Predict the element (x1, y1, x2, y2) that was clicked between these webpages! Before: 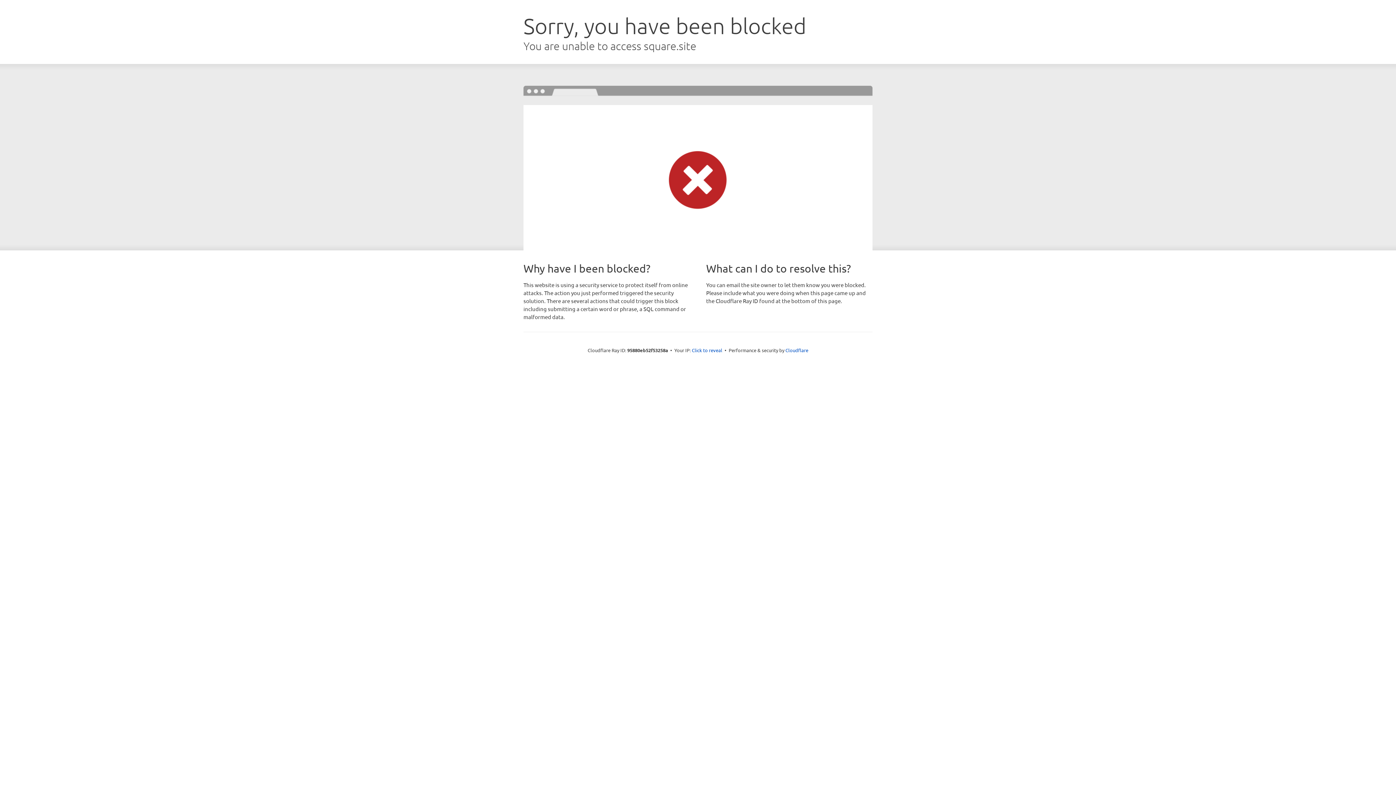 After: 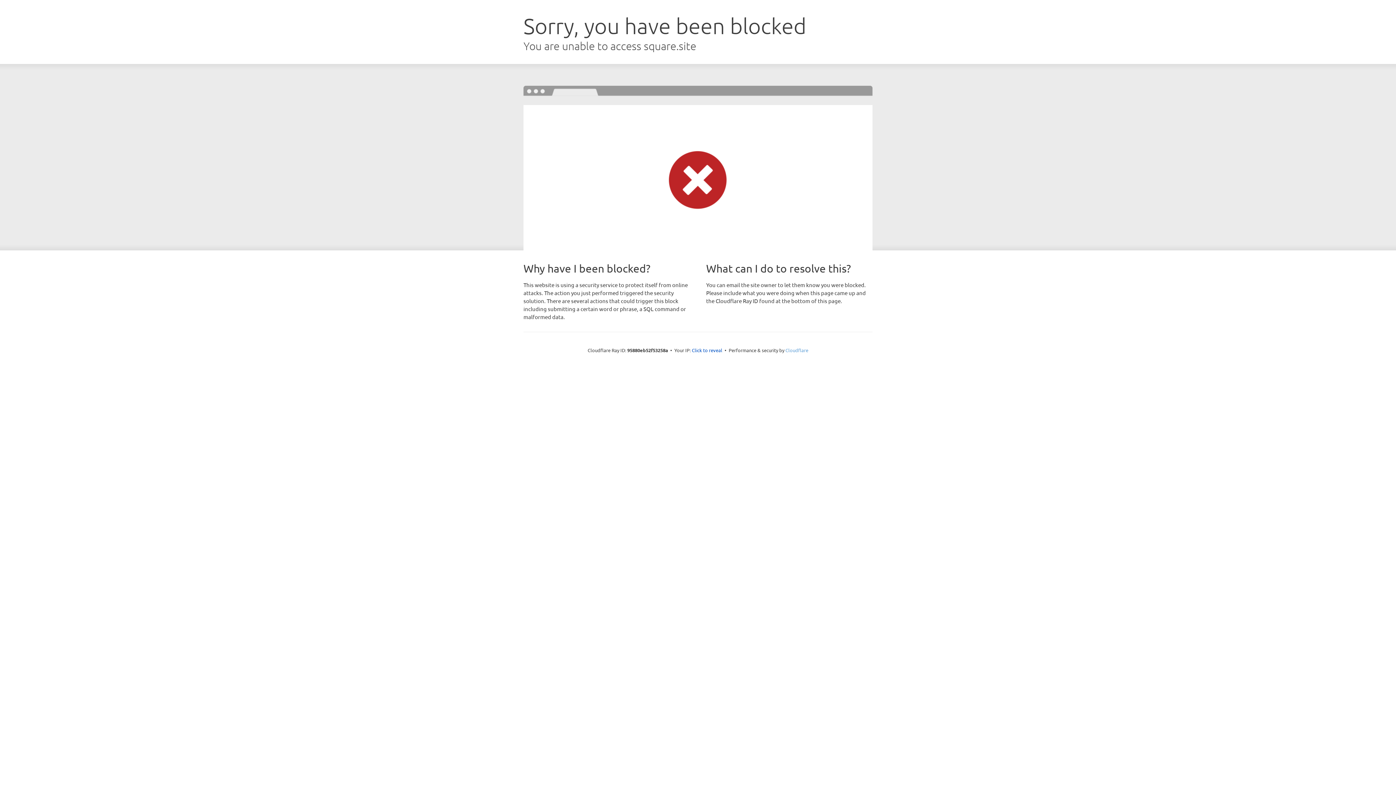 Action: bbox: (785, 347, 808, 353) label: Cloudflare